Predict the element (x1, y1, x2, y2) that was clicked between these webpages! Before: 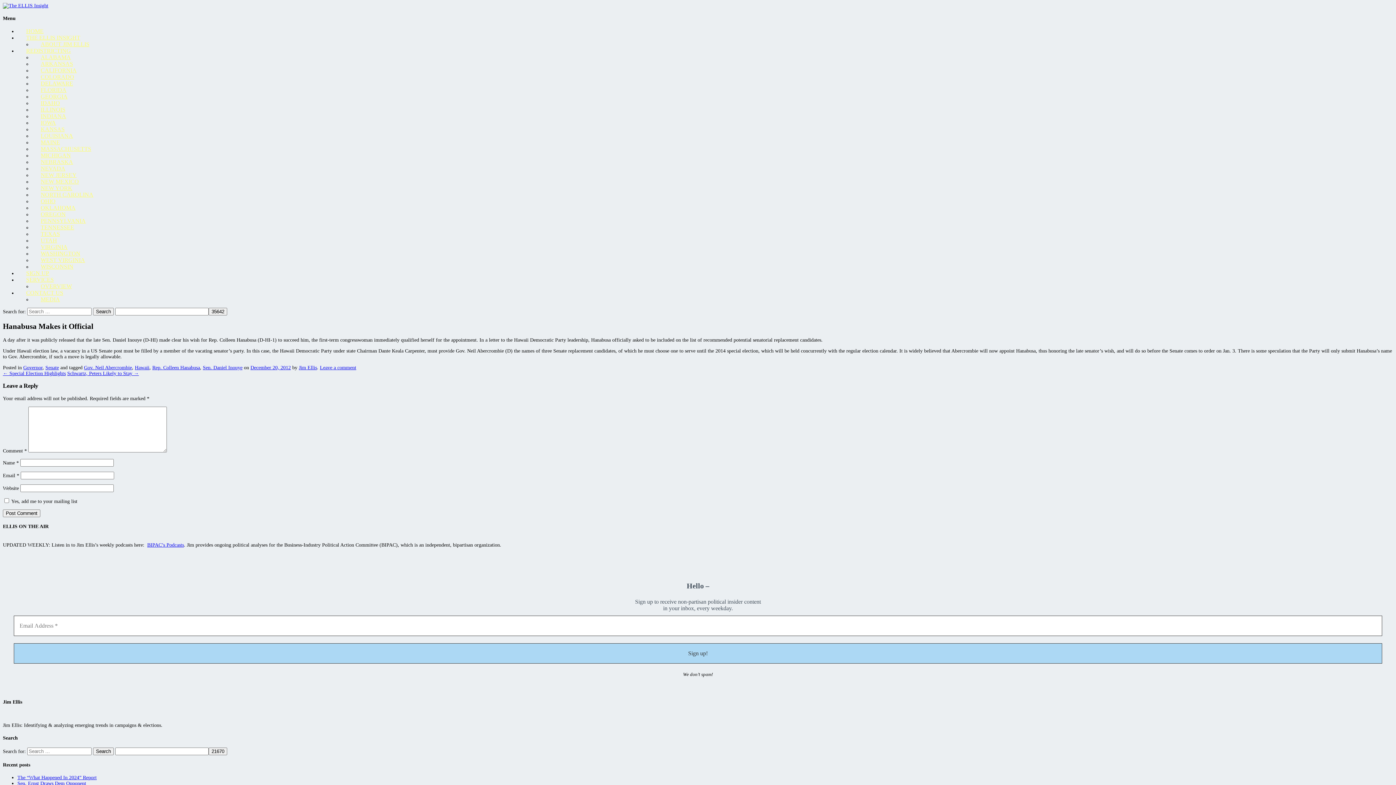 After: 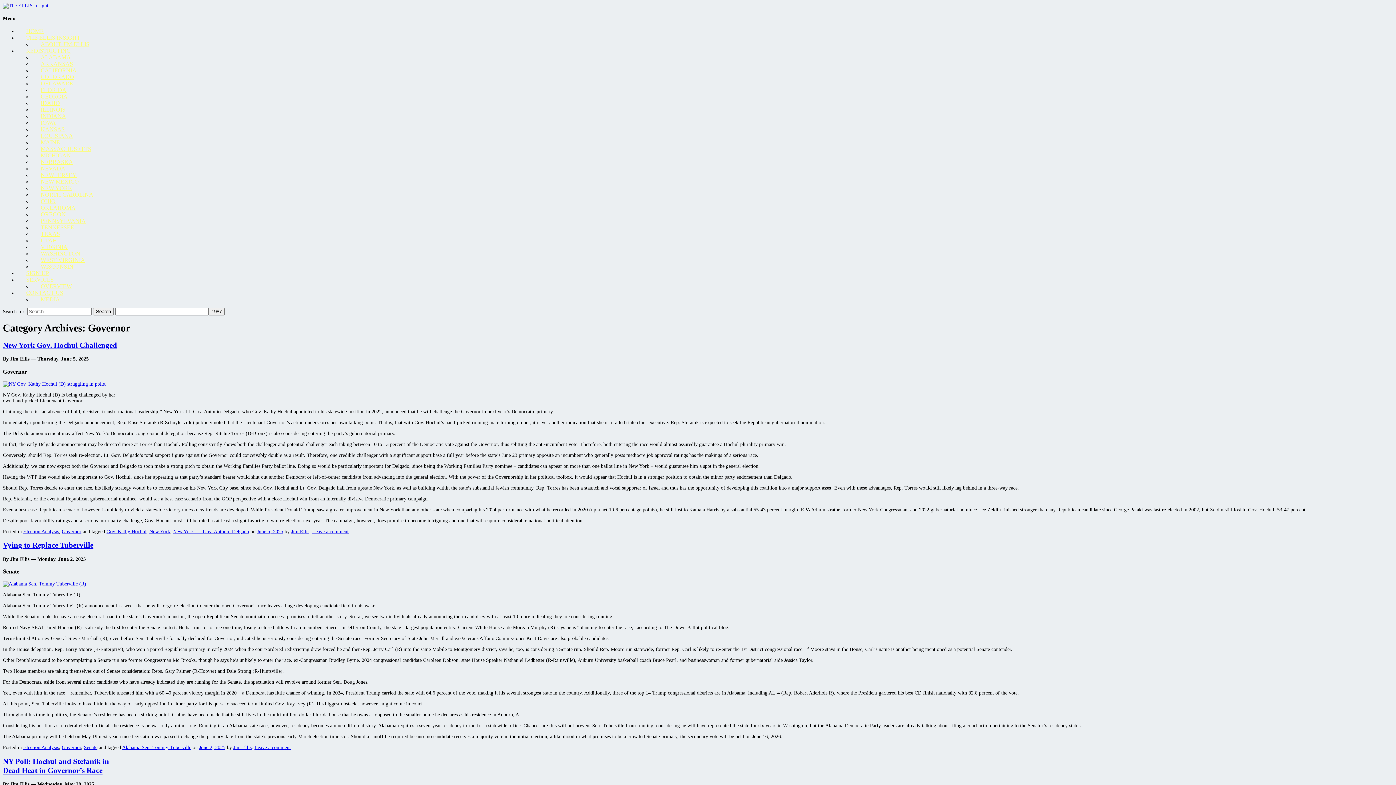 Action: label: Governor bbox: (23, 365, 42, 370)